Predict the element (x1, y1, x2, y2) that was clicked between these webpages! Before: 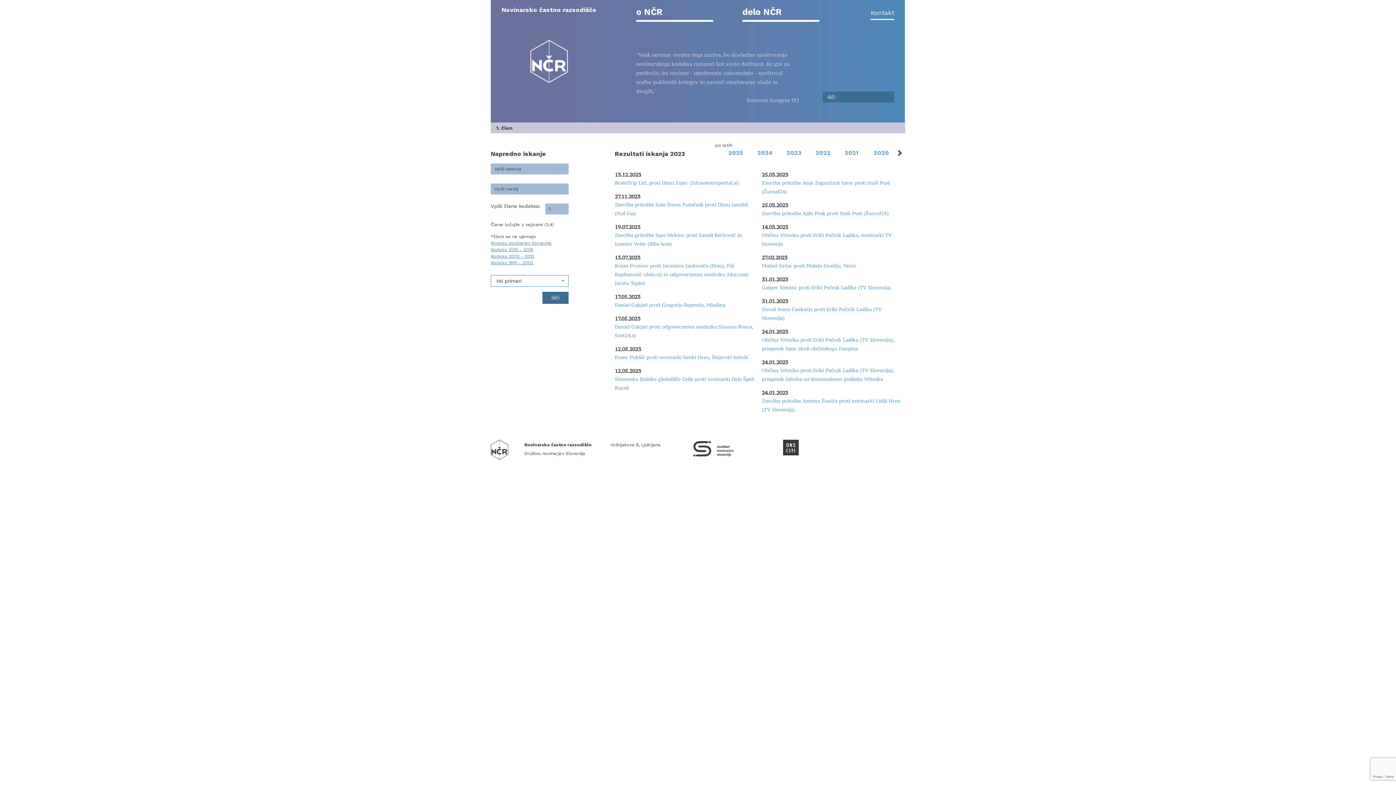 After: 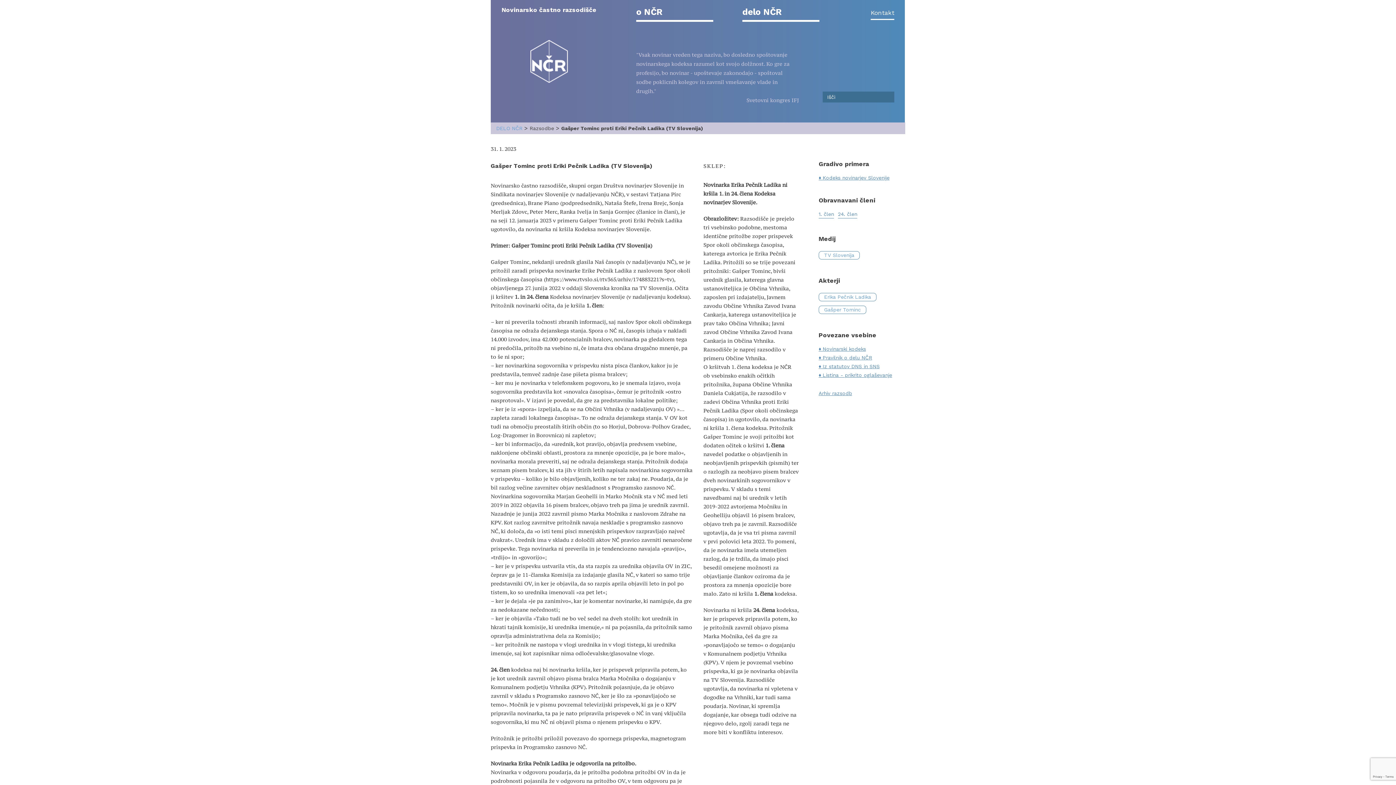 Action: bbox: (762, 284, 891, 290) label: Gašper Tominc proti Eriki Pečnik Ladika (TV Slovenija)